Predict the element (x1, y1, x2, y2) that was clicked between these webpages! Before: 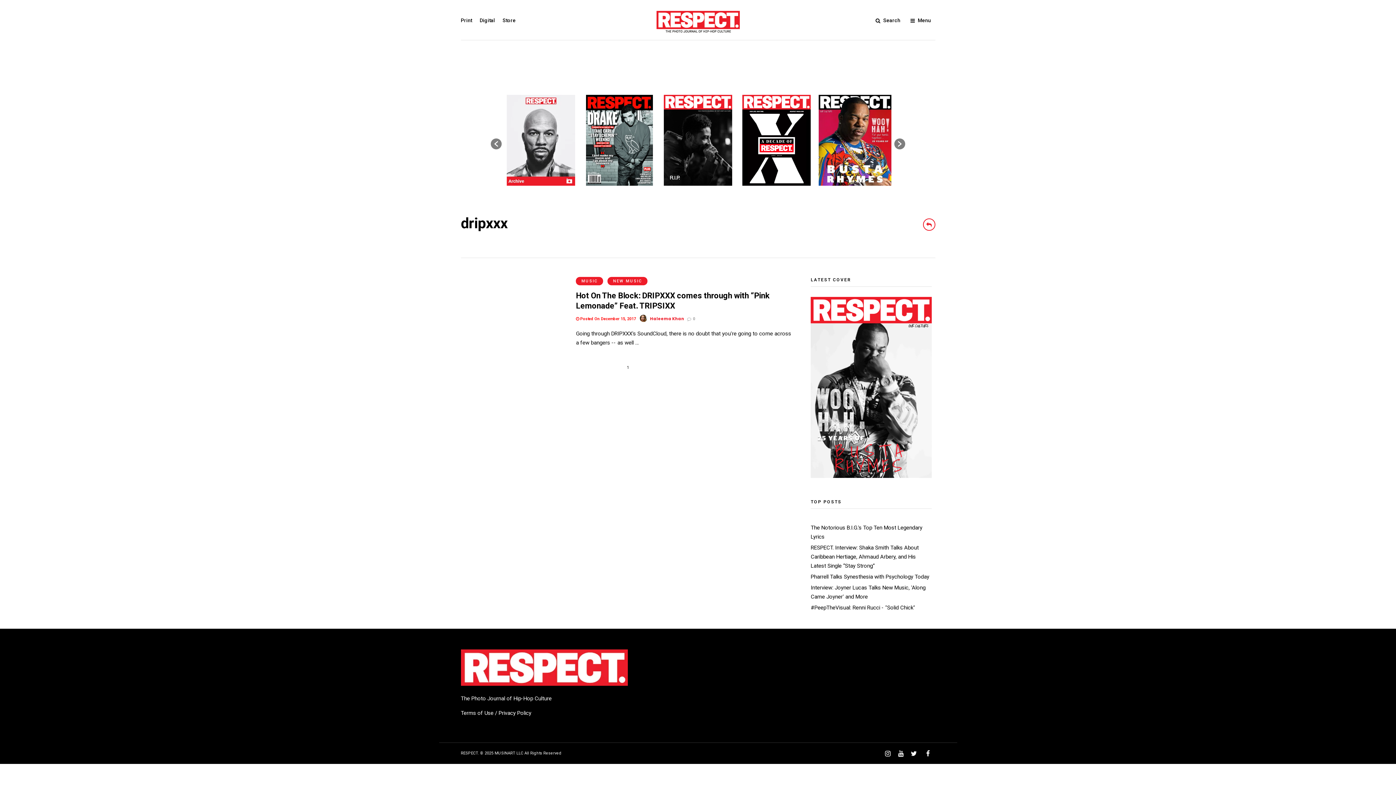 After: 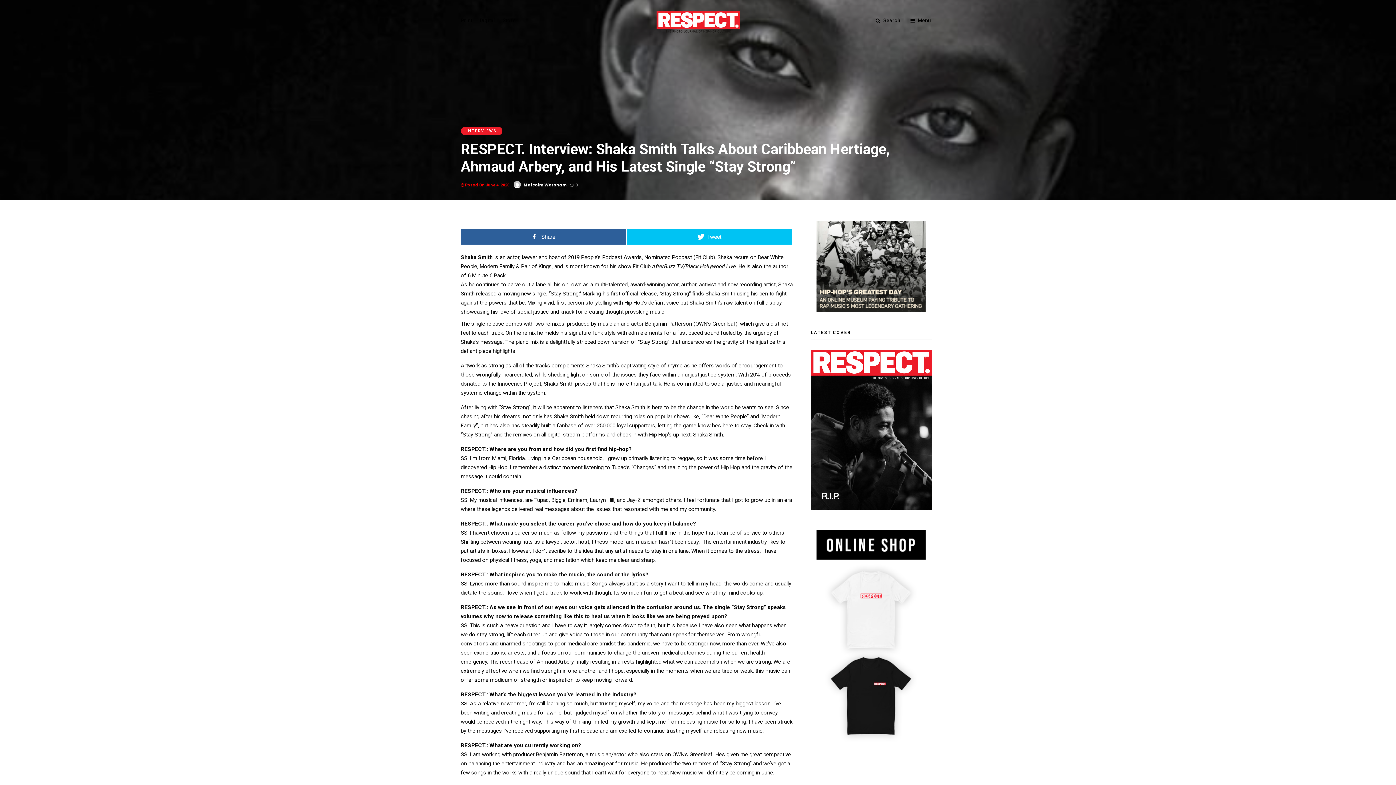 Action: bbox: (810, 544, 918, 569) label: RESPECT. Interview: Shaka Smith Talks About Caribbean Hertiage, Ahmaud Arbery, and His Latest Single “Stay Strong”